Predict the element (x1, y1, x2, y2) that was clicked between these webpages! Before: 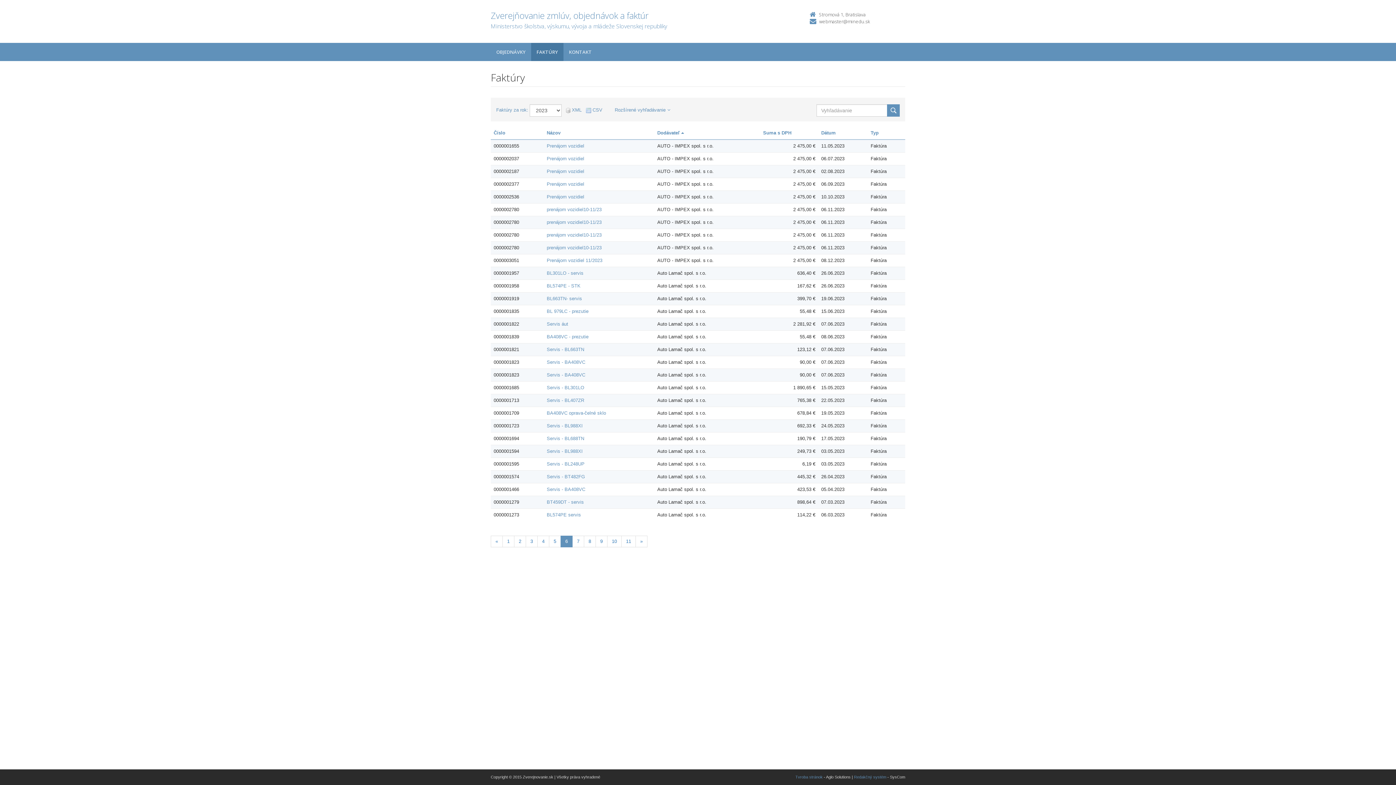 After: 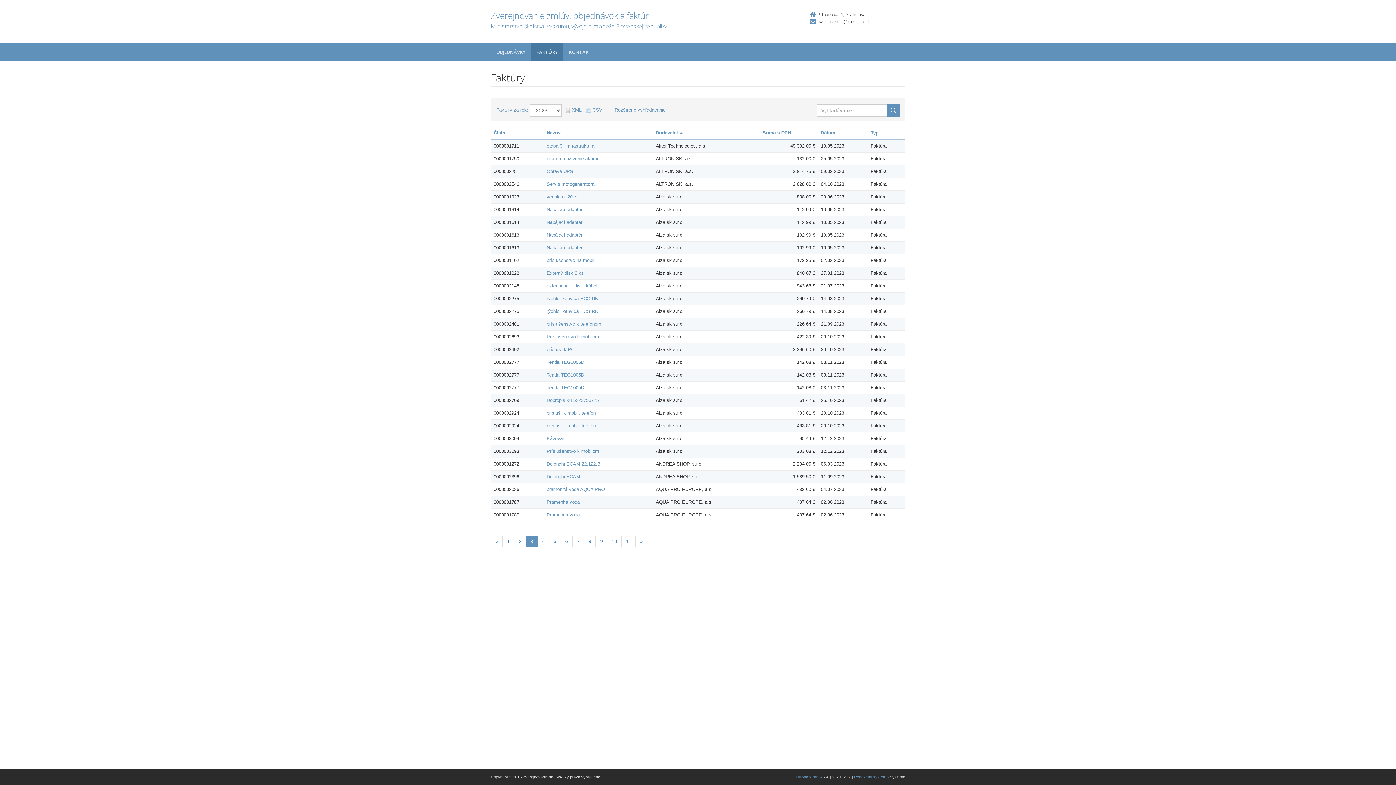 Action: label: Stranka 3 bbox: (525, 536, 537, 547)